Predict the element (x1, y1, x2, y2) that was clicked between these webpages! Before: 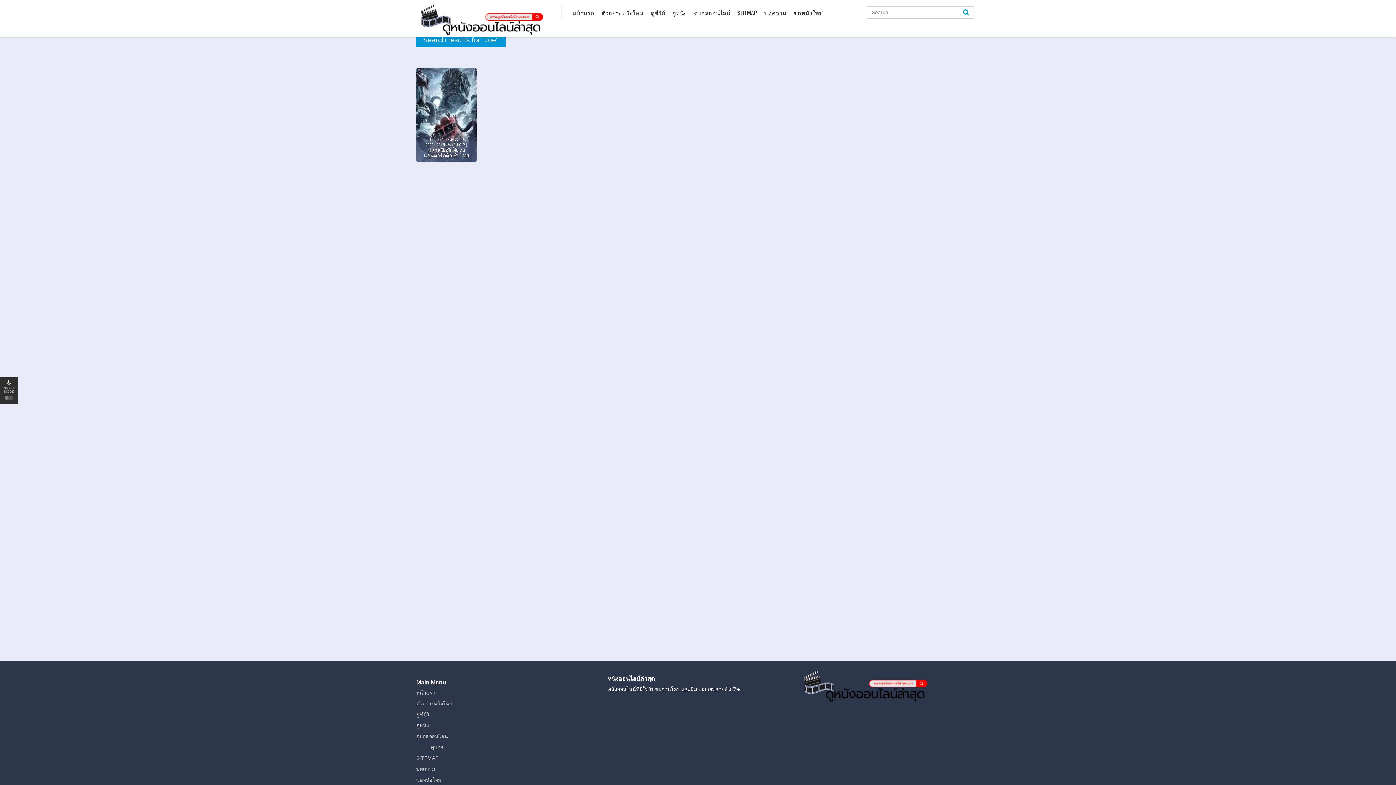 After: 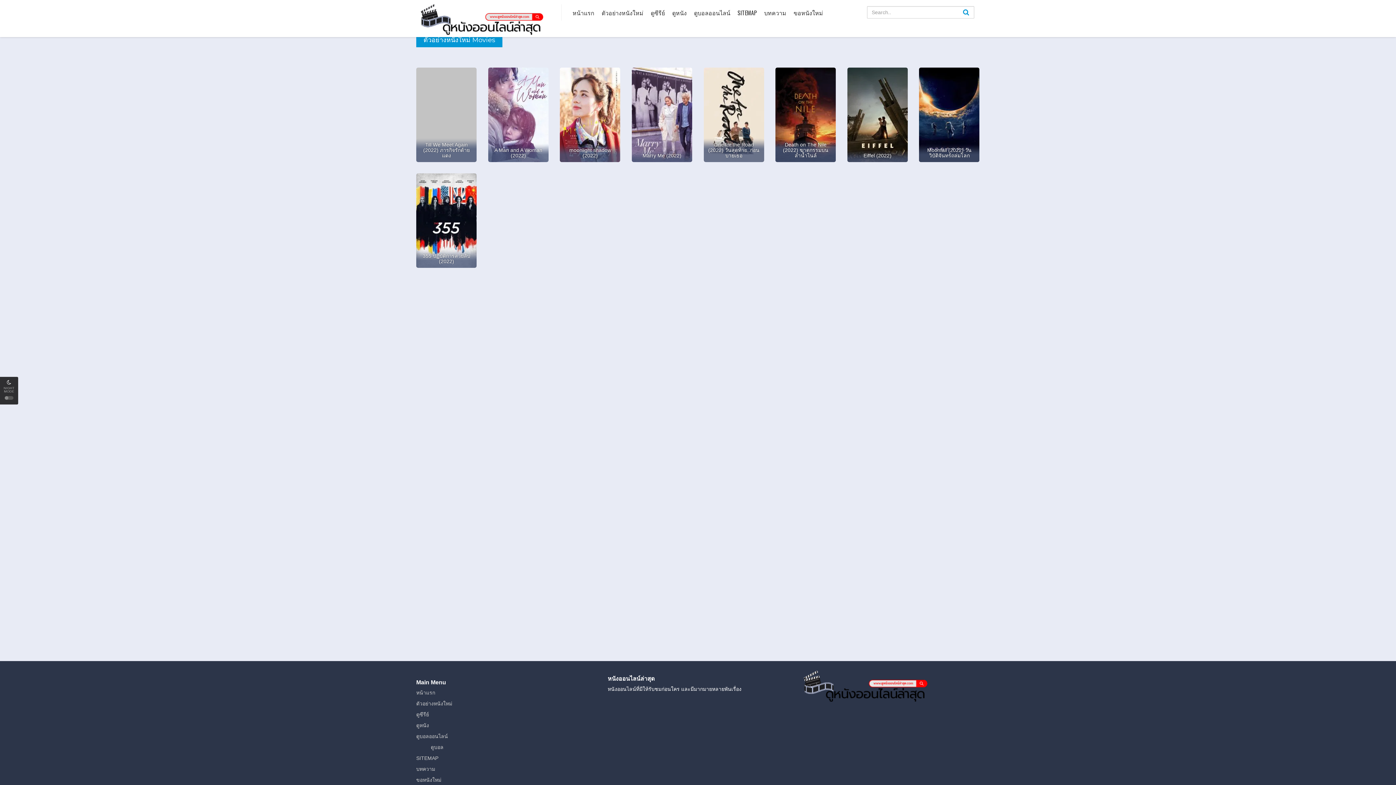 Action: bbox: (600, 0, 645, 25) label: ตัวอย่างหนังใหม่